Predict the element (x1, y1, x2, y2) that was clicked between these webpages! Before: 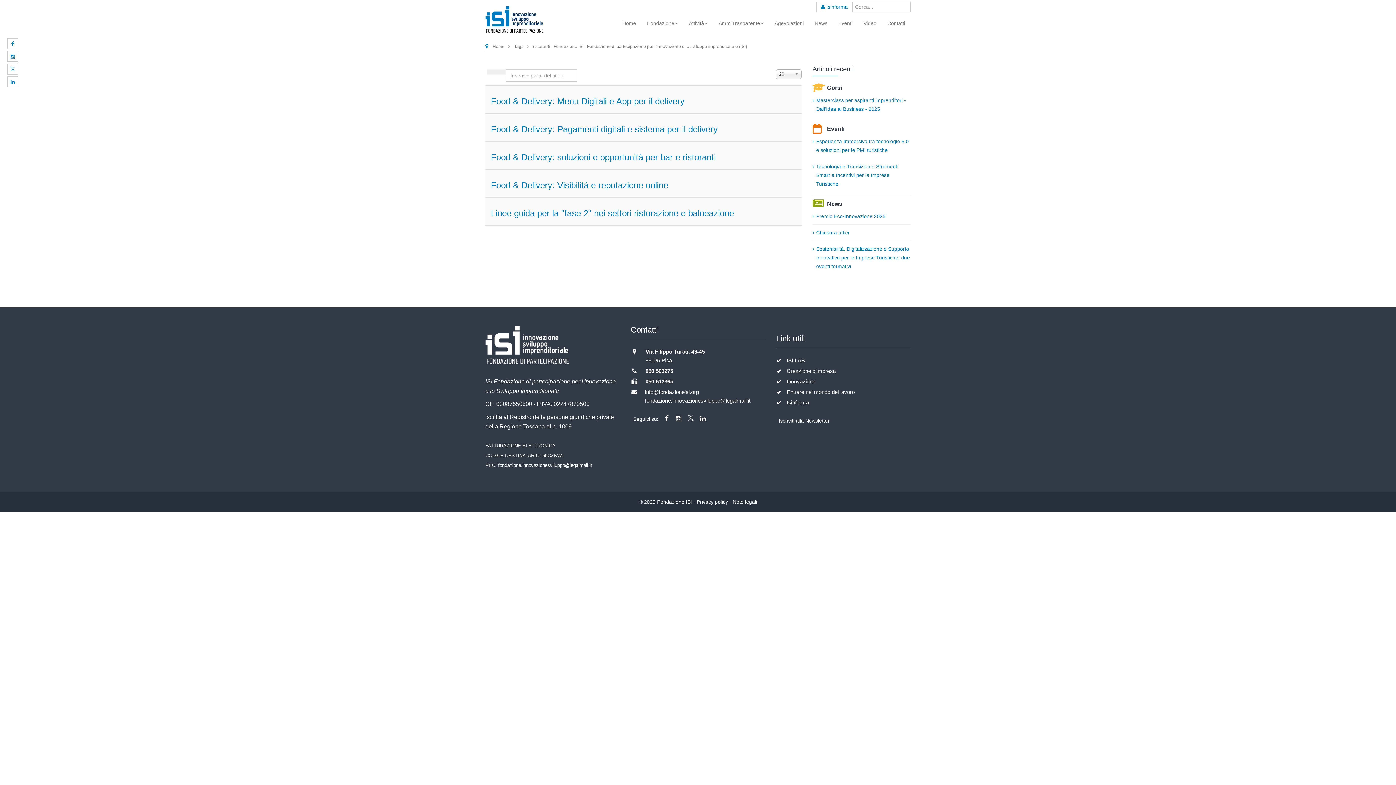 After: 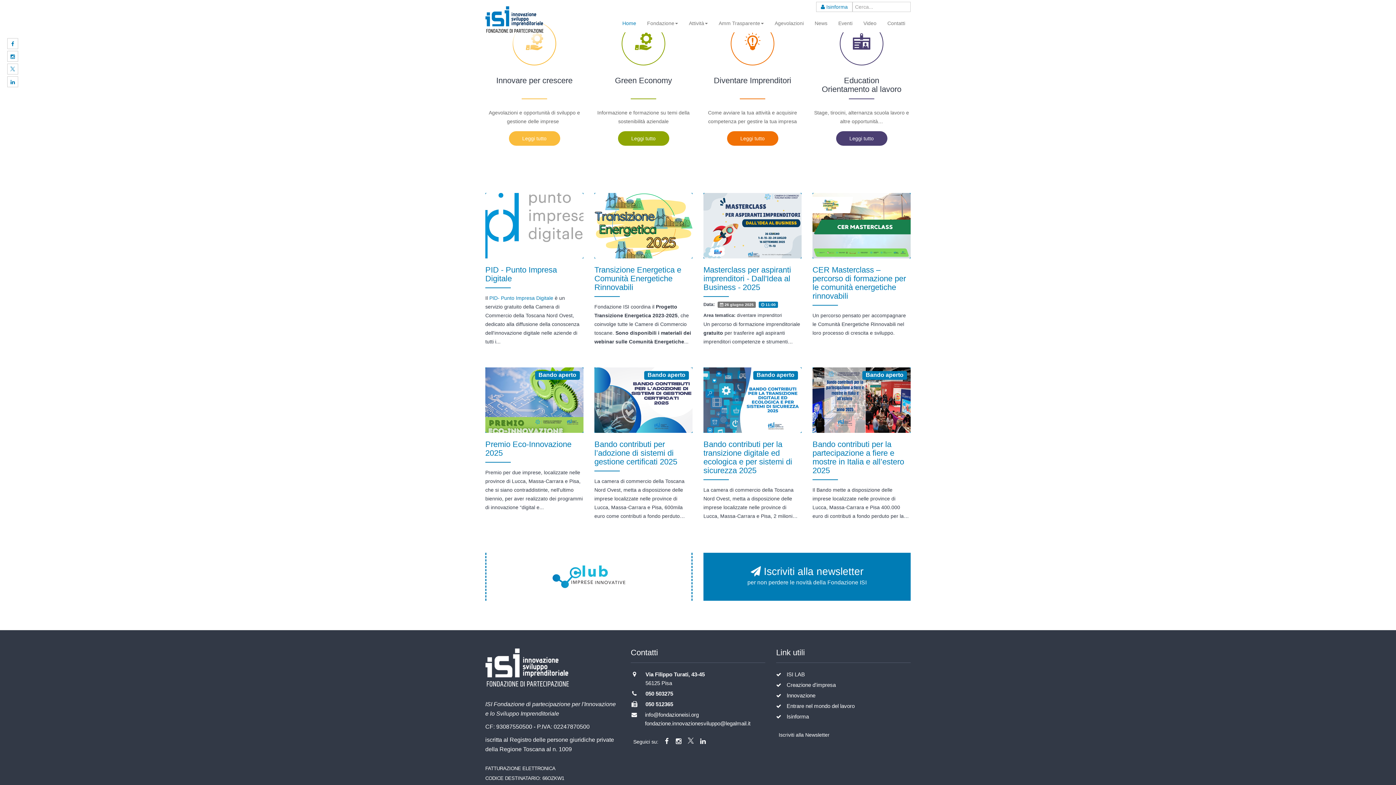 Action: bbox: (492, 44, 504, 49) label: Home